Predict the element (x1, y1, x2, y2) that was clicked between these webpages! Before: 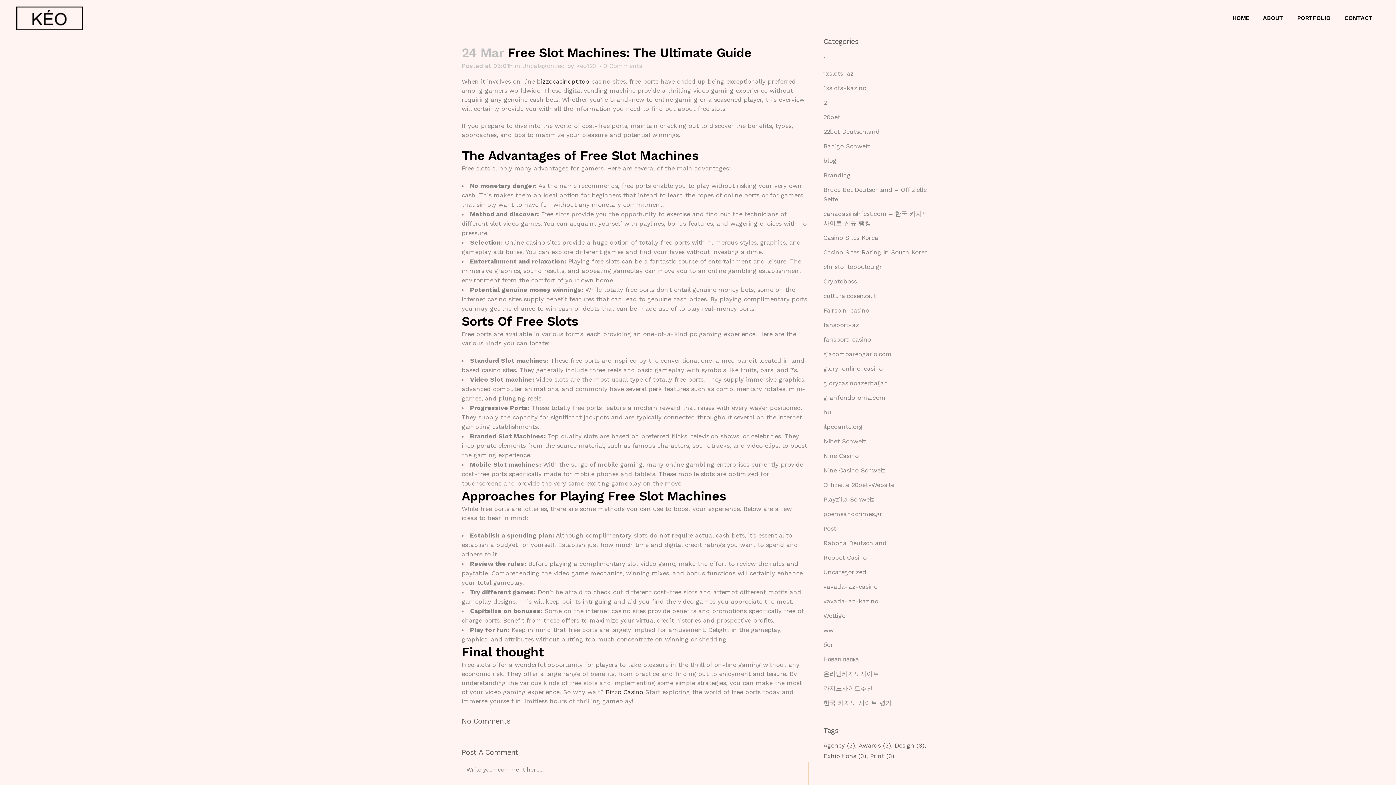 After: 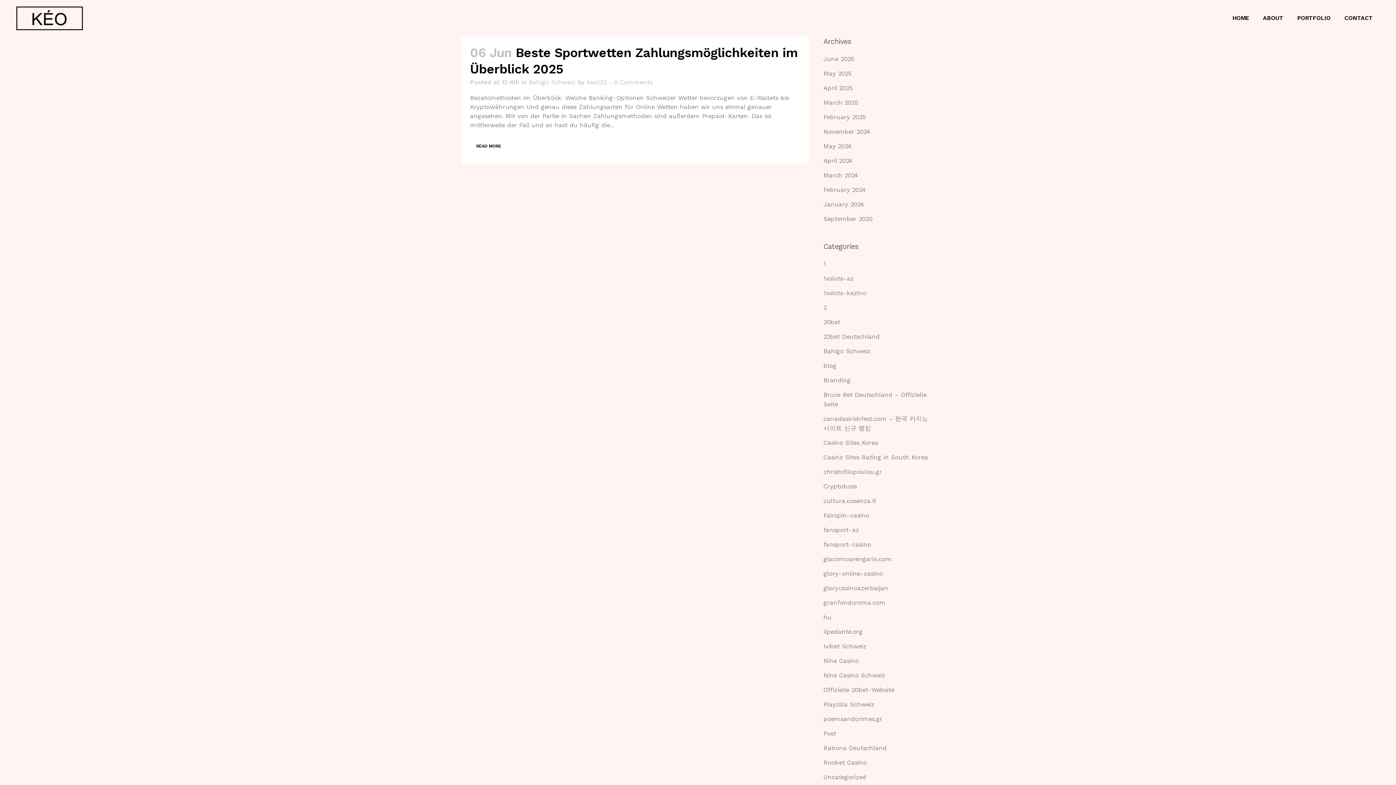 Action: label: Bahigo Schweiz bbox: (823, 142, 870, 149)